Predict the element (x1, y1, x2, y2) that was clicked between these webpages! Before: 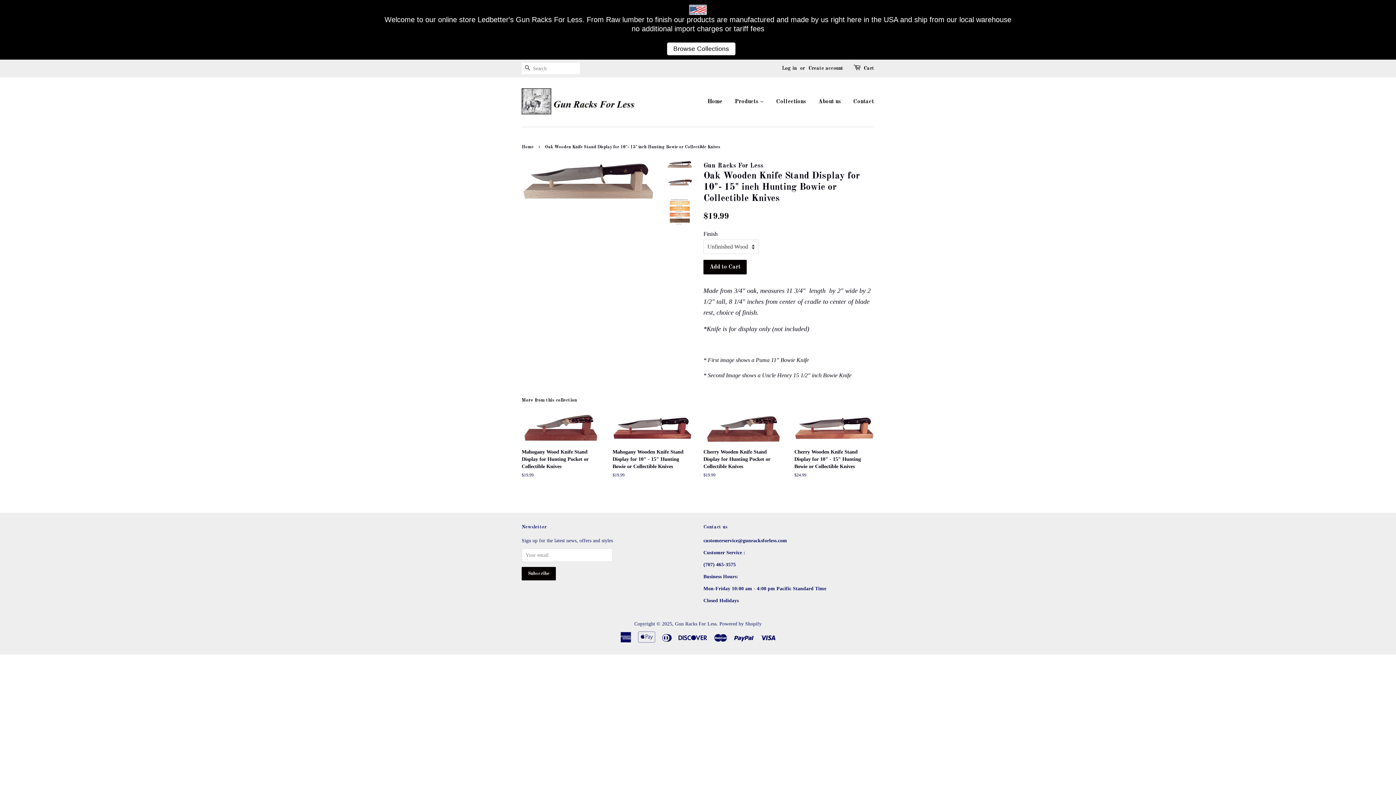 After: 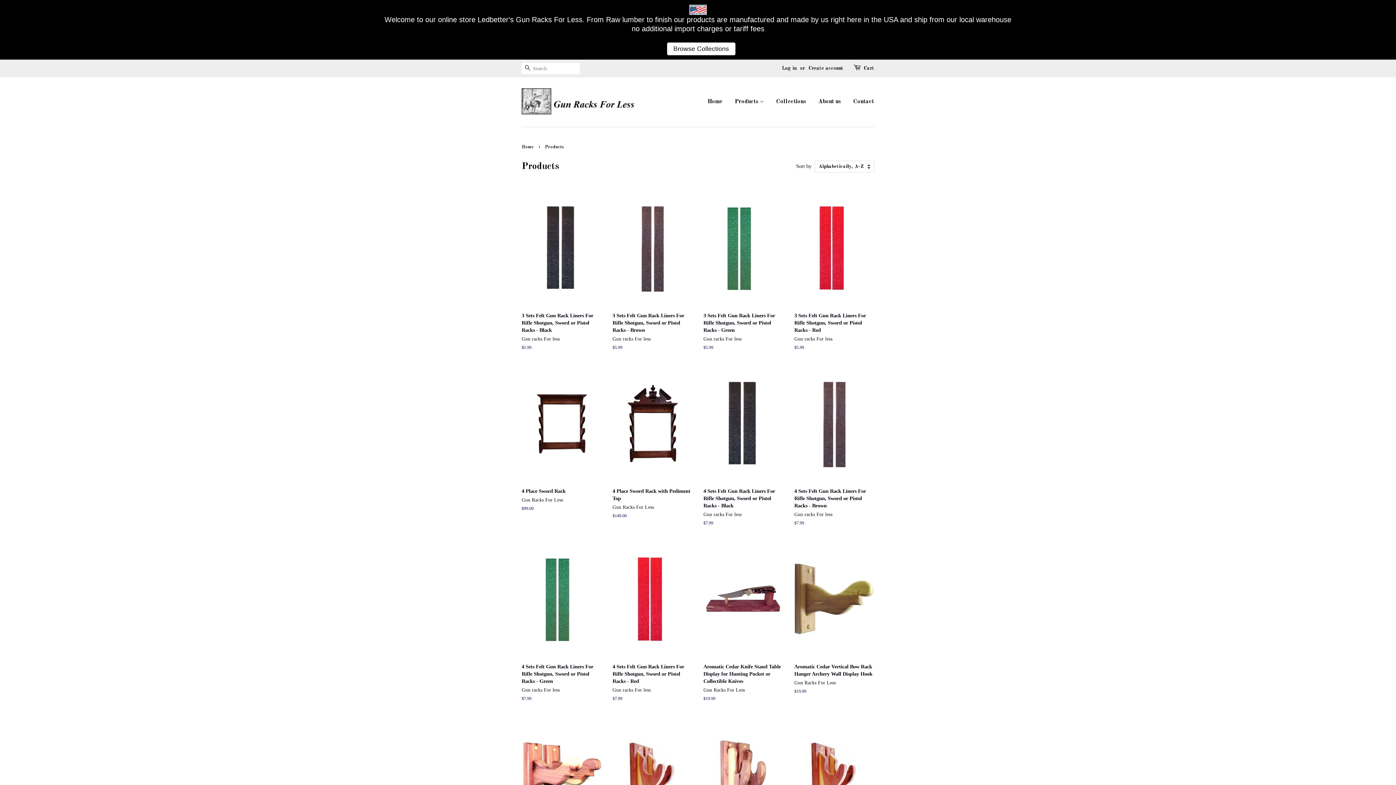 Action: label: Products  bbox: (729, 91, 769, 112)